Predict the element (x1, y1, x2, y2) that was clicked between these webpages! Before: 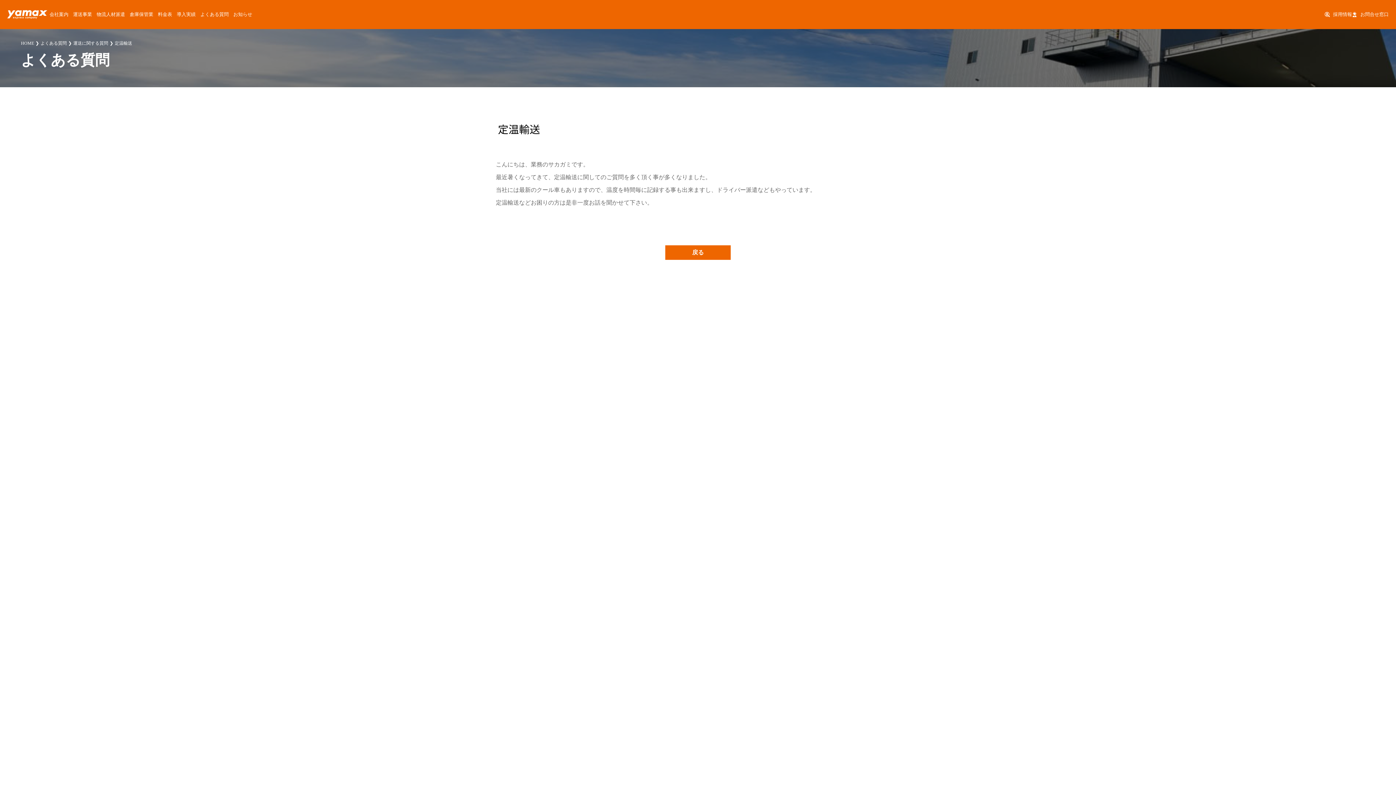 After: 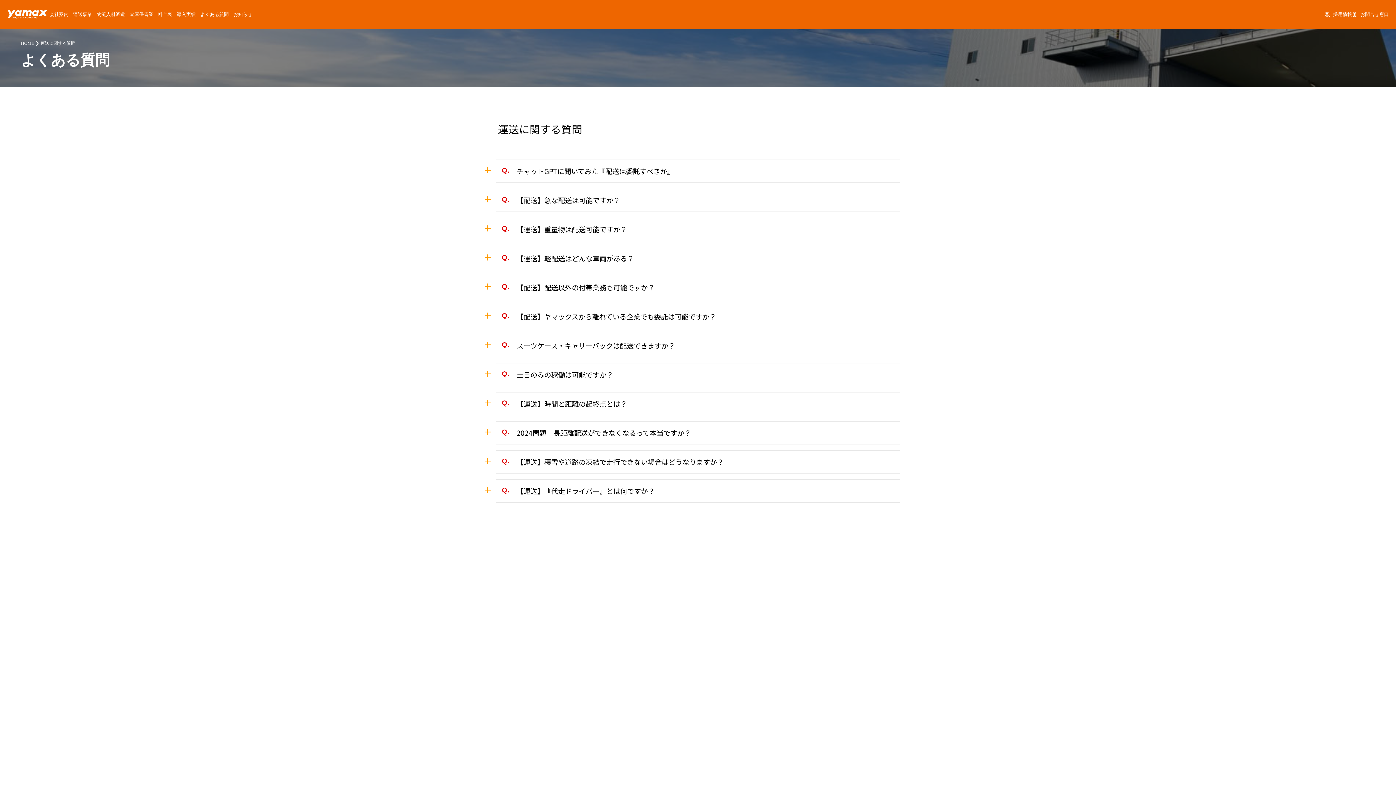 Action: label: 運送に関する質問 bbox: (73, 40, 108, 45)